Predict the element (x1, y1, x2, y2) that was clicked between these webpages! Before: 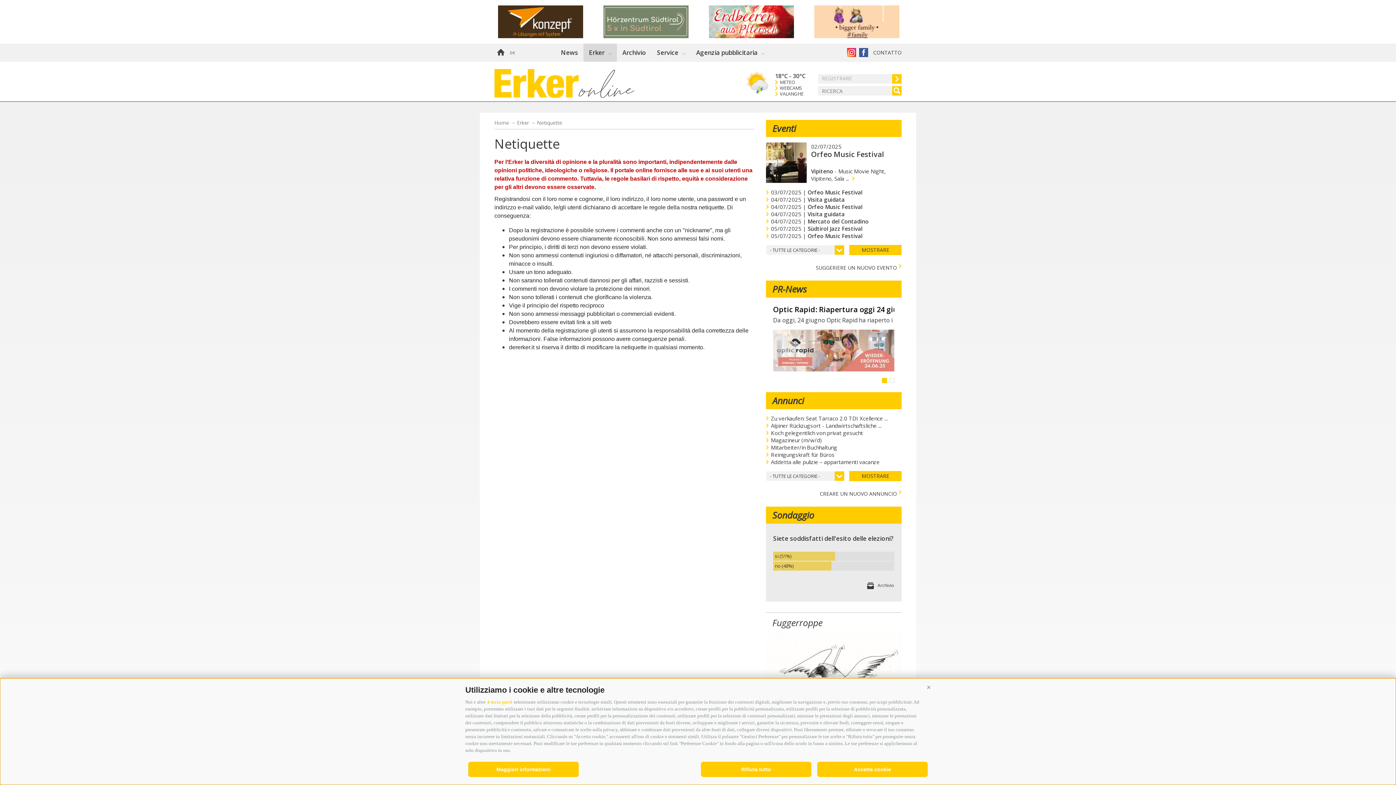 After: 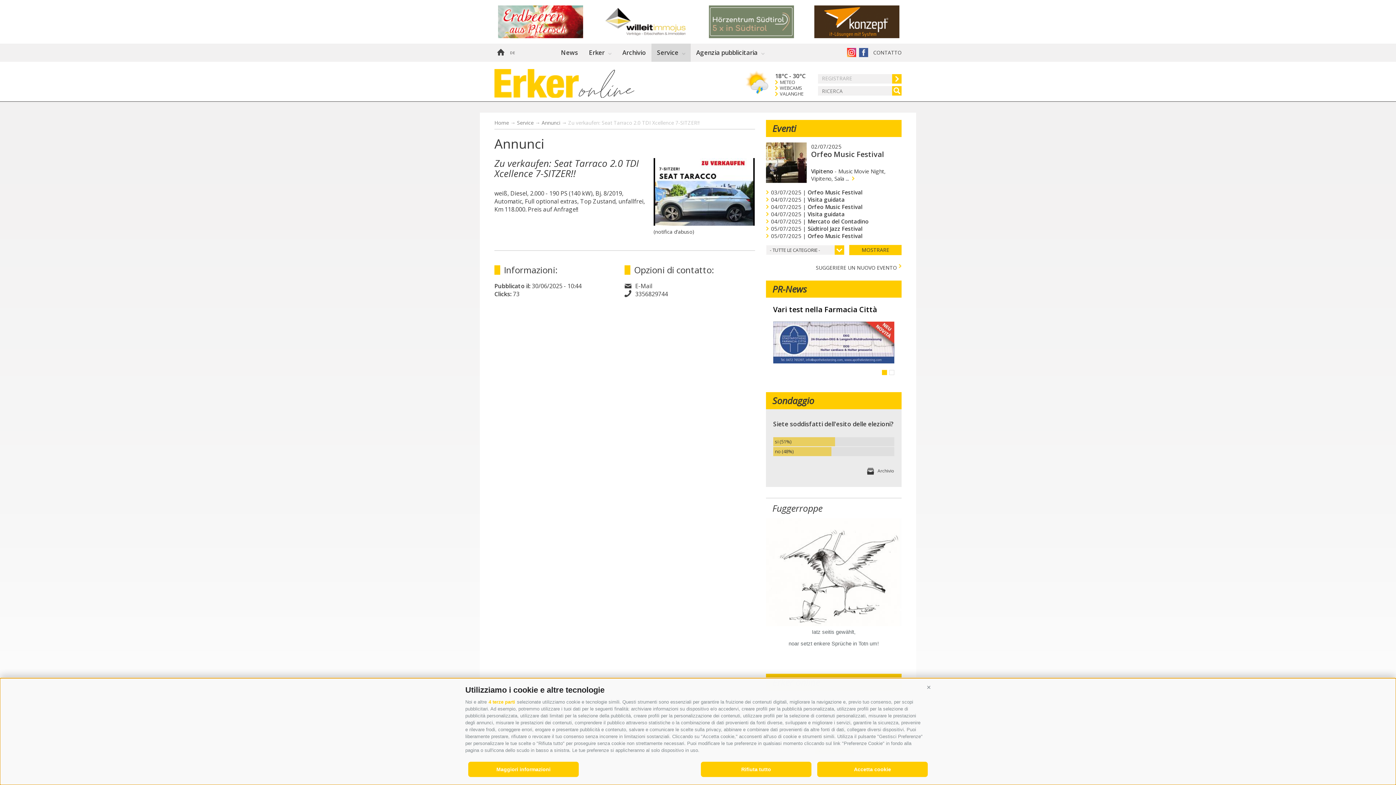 Action: label:   bbox: (766, 414, 769, 422)